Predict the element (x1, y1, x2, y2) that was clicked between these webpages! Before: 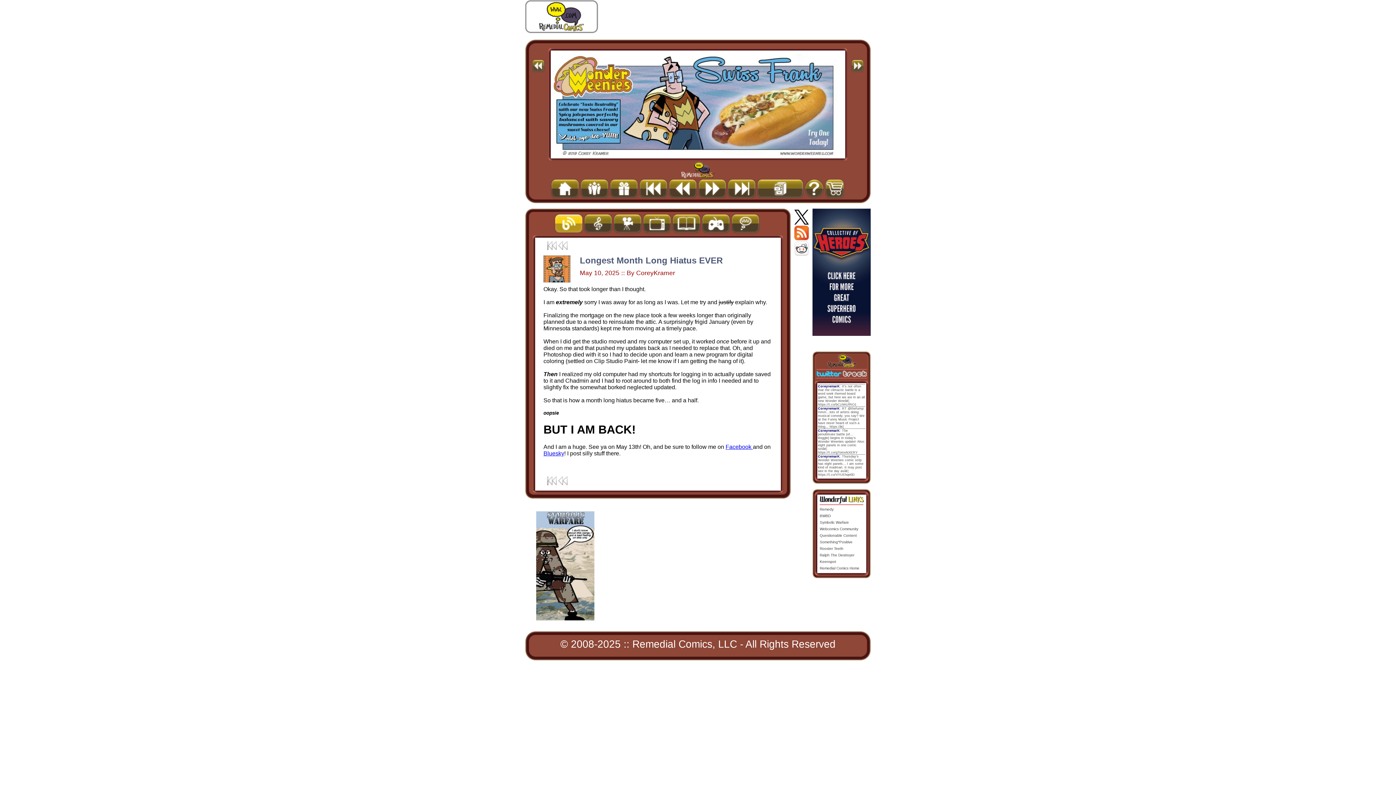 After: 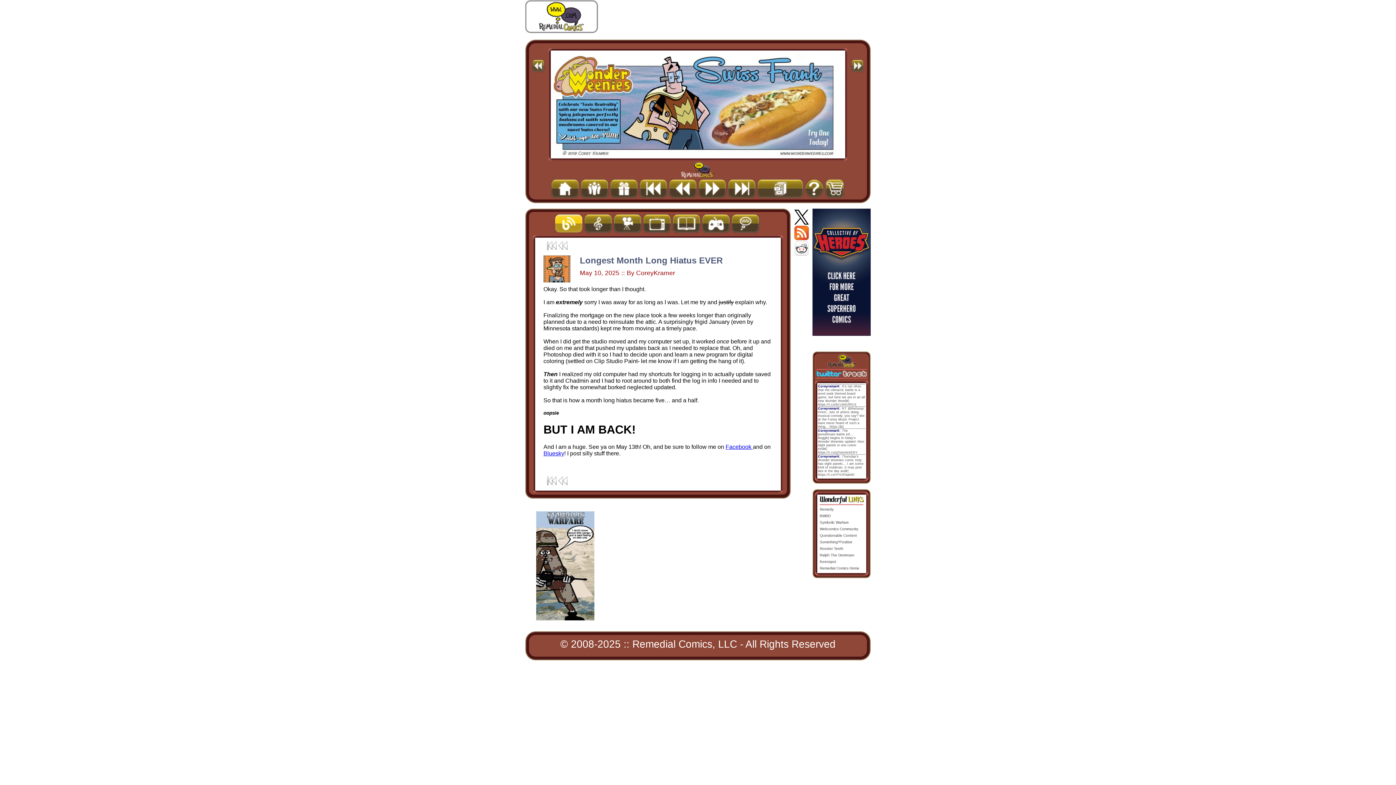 Action: bbox: (812, 208, 870, 336)